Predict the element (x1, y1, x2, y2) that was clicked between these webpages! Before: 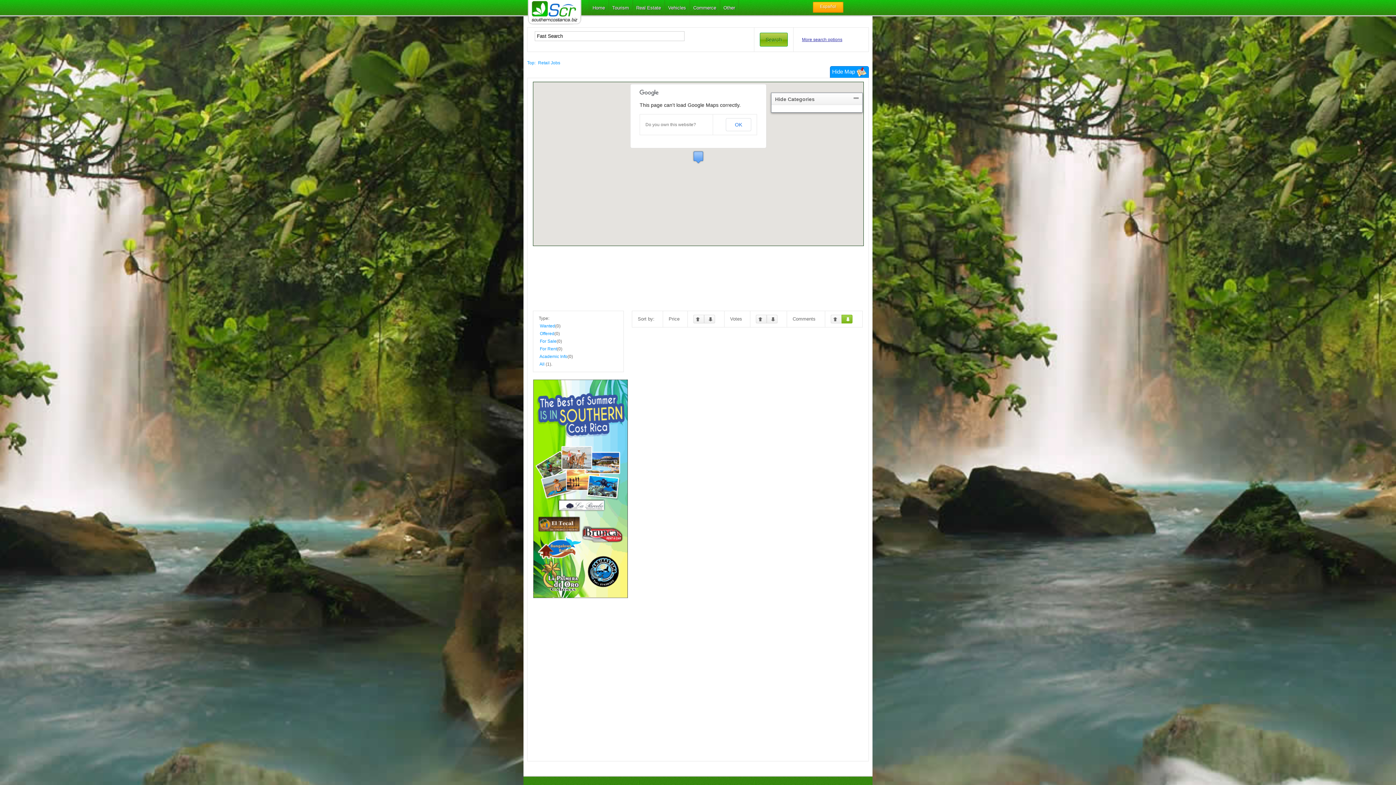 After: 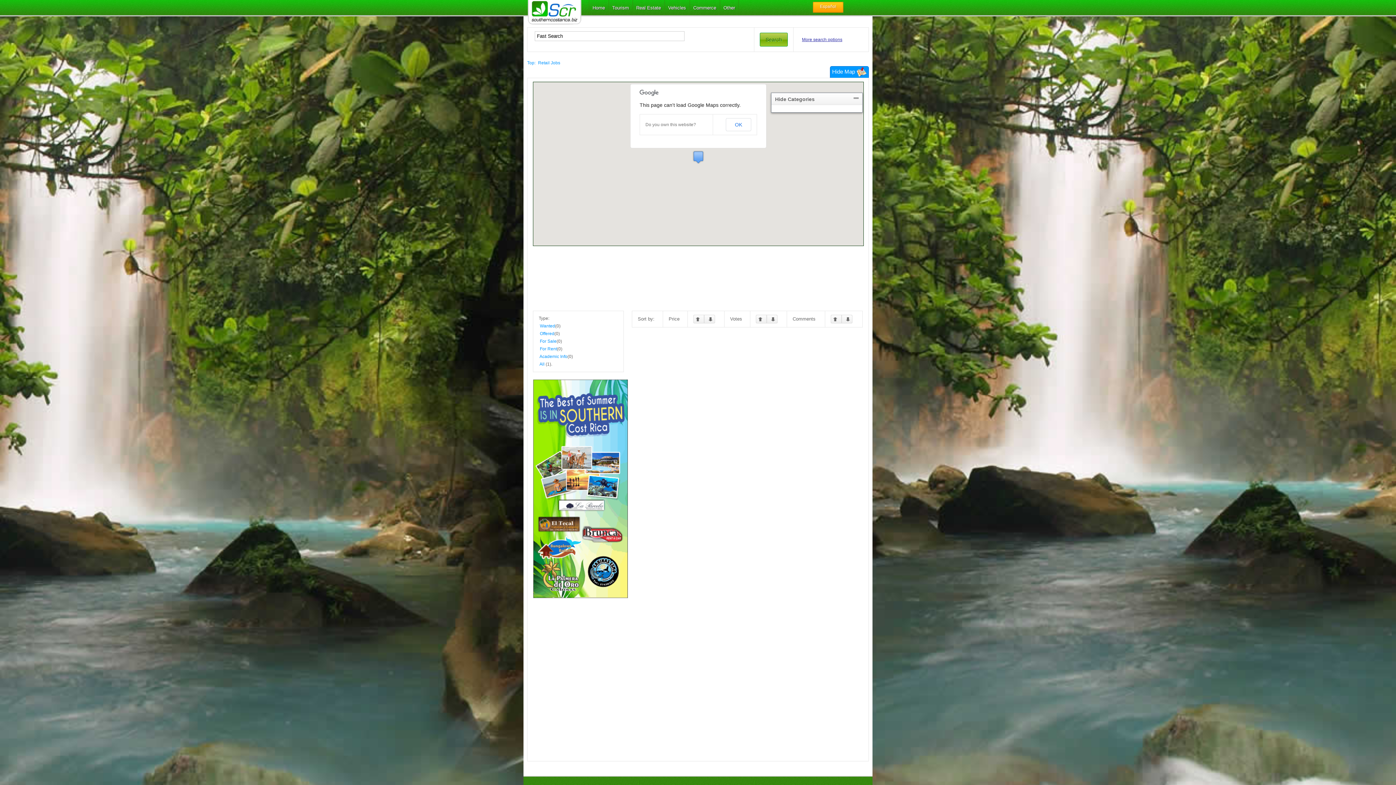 Action: label: Academic Info bbox: (539, 354, 567, 359)